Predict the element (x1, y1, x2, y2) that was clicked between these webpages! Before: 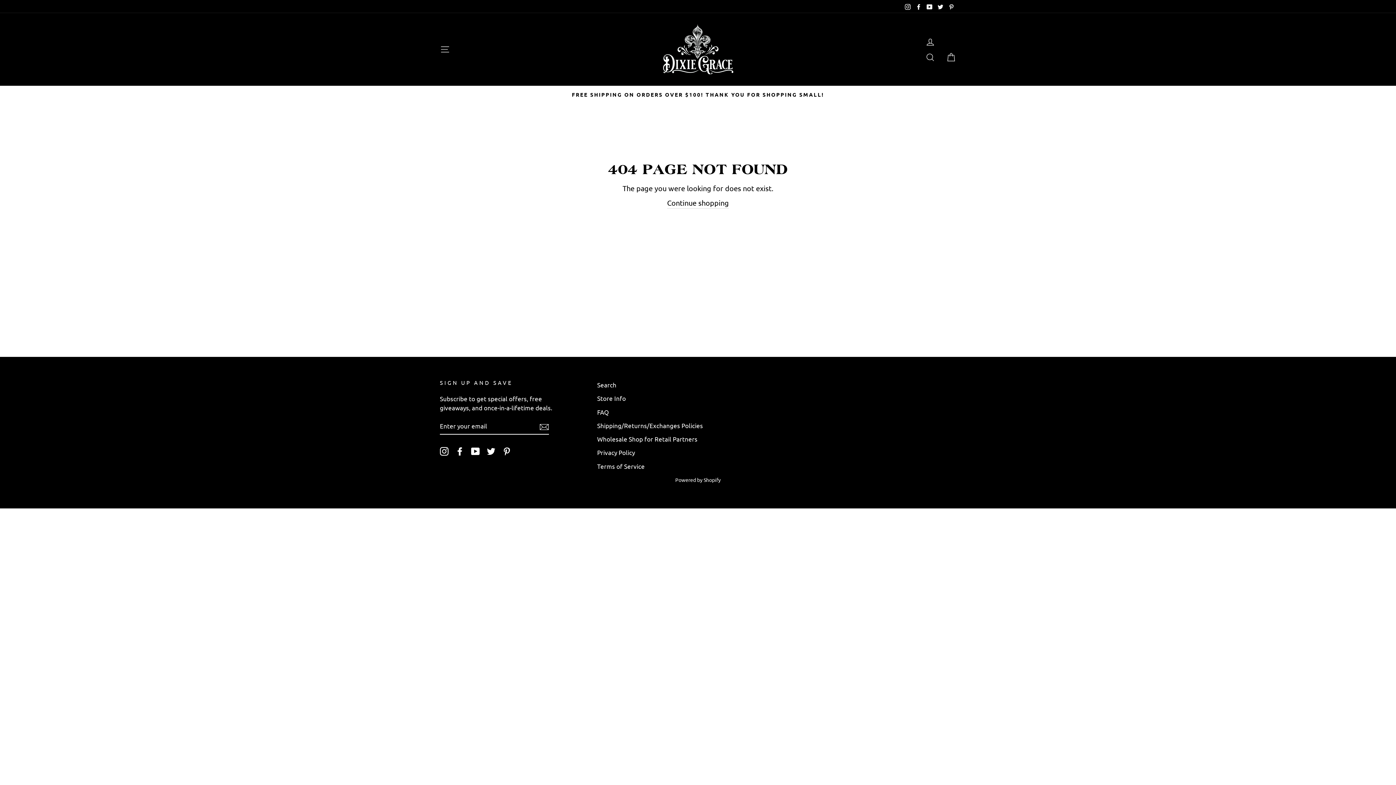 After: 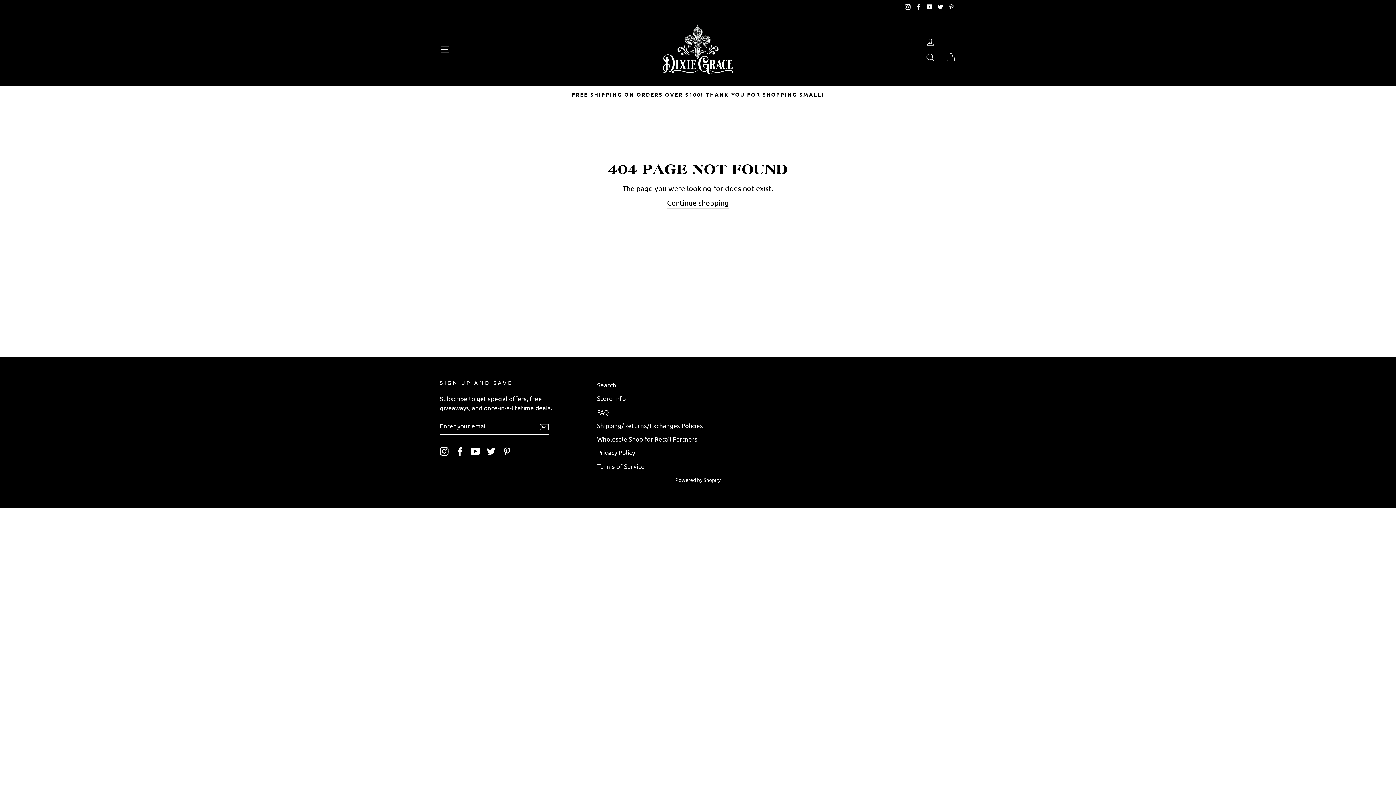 Action: bbox: (925, 0, 934, 12) label: YouTube